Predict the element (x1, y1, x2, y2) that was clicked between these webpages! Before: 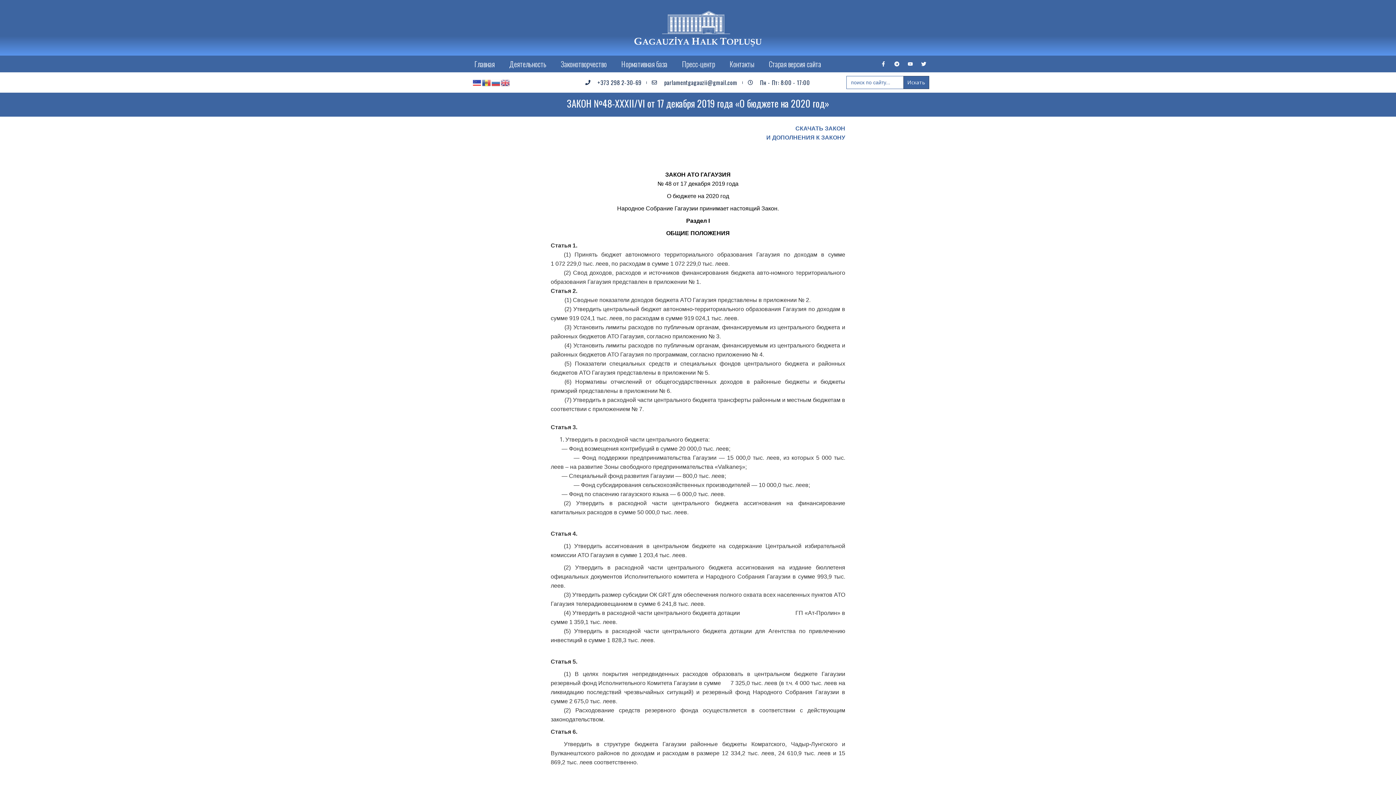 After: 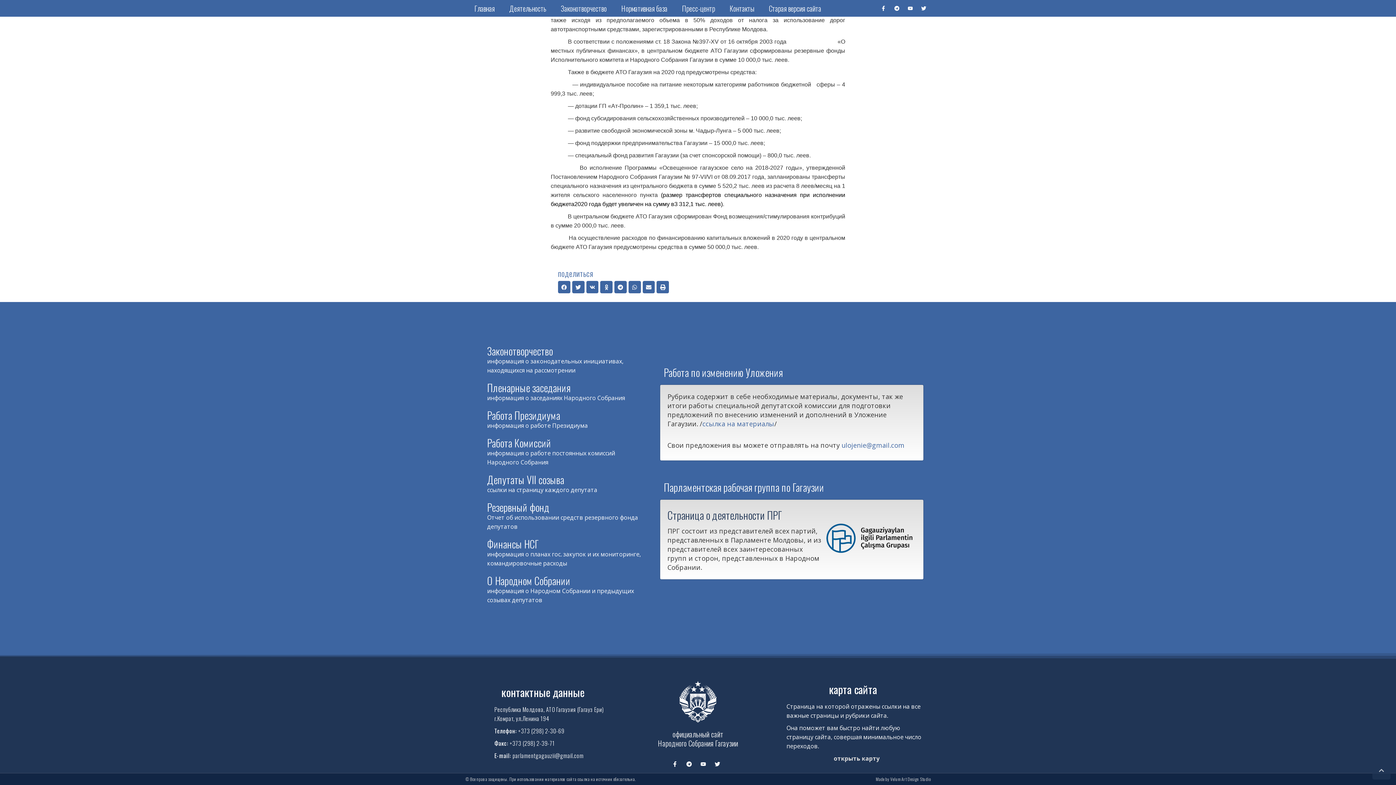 Action: bbox: (502, 55, 553, 72) label: Деятельность